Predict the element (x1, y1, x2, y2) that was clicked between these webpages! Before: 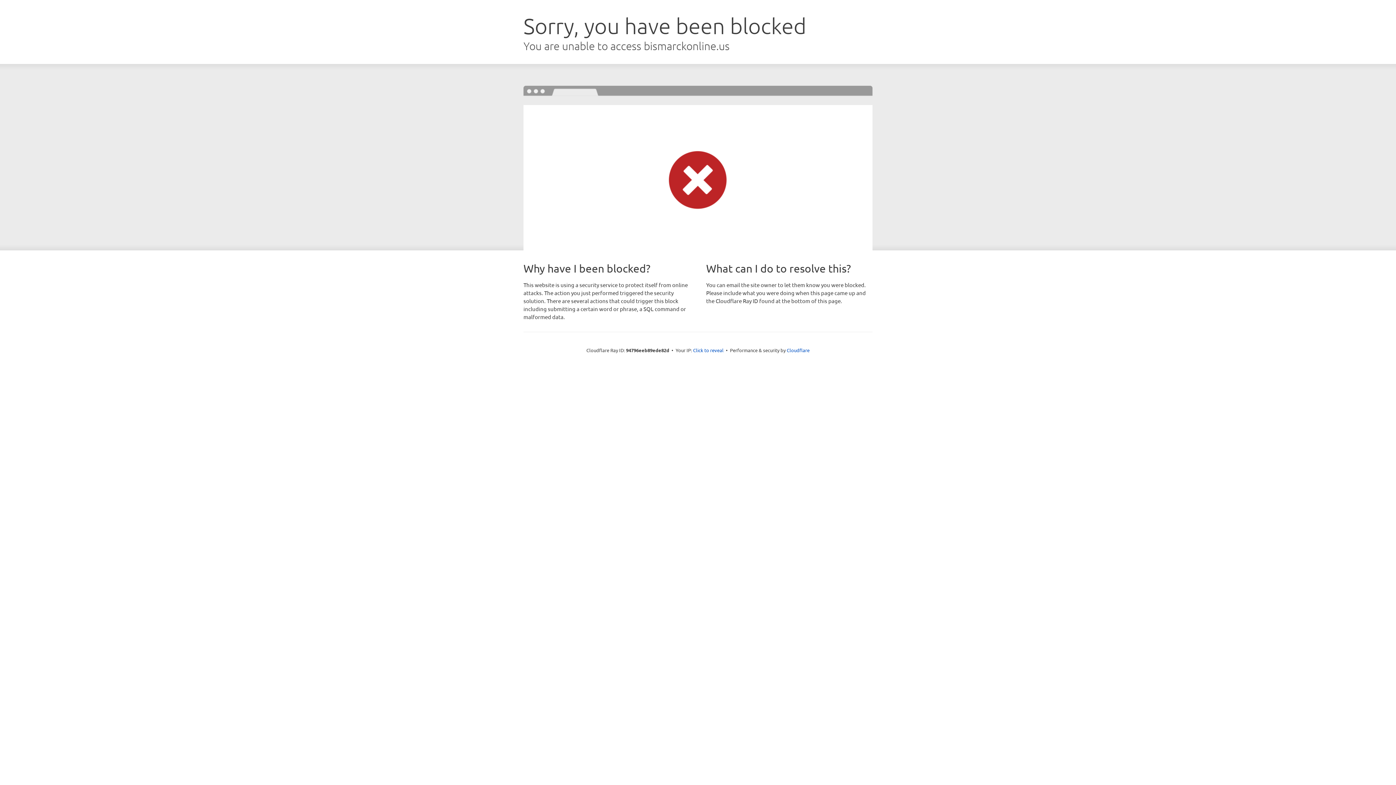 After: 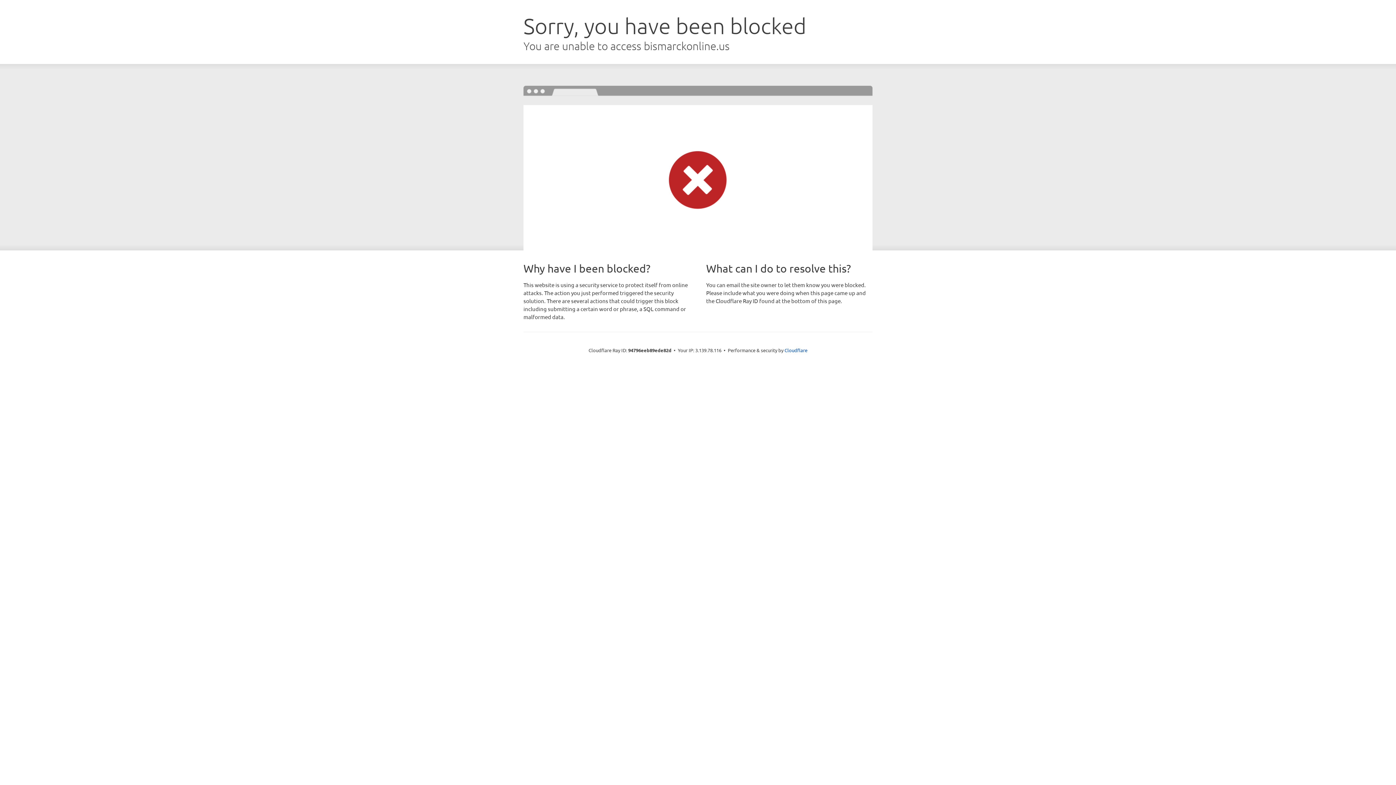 Action: label: Click to reveal bbox: (693, 346, 723, 353)